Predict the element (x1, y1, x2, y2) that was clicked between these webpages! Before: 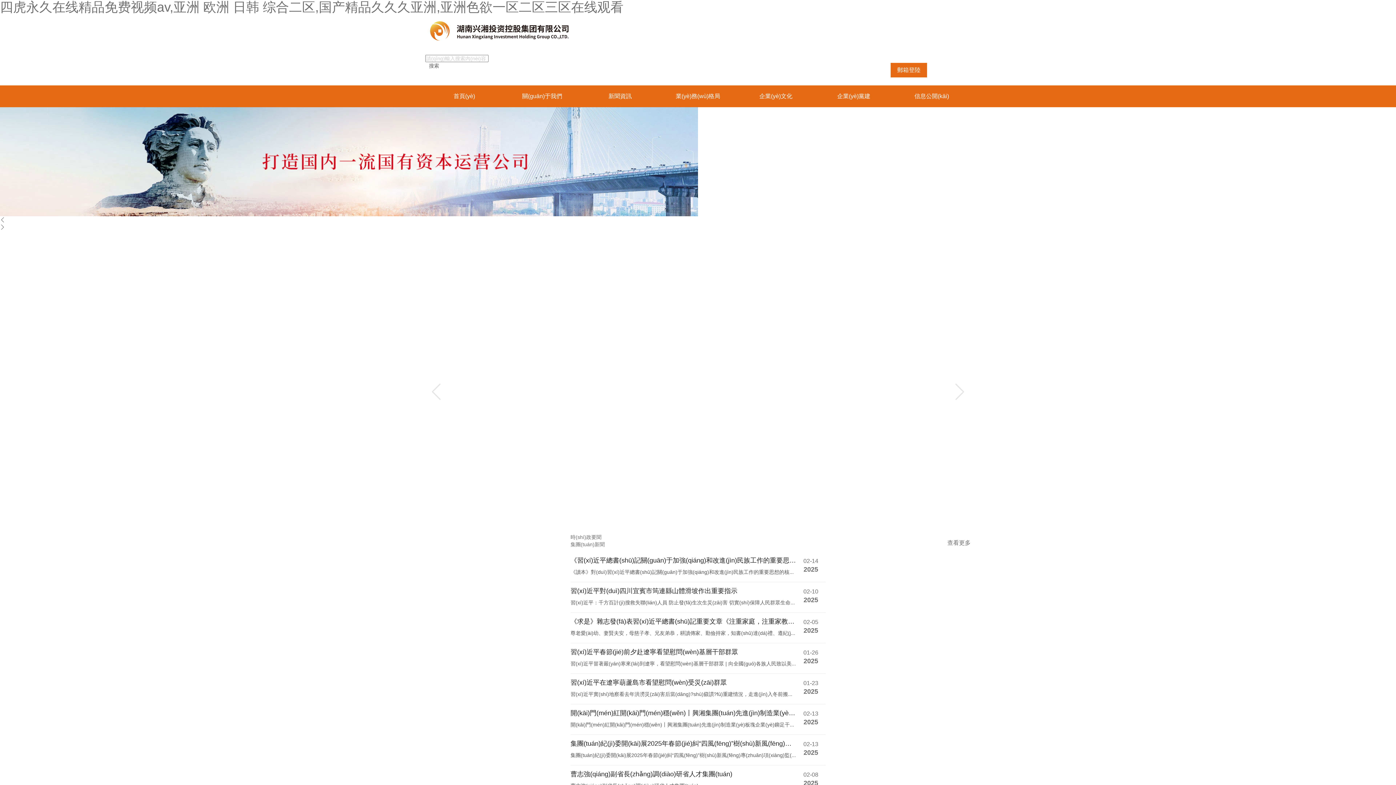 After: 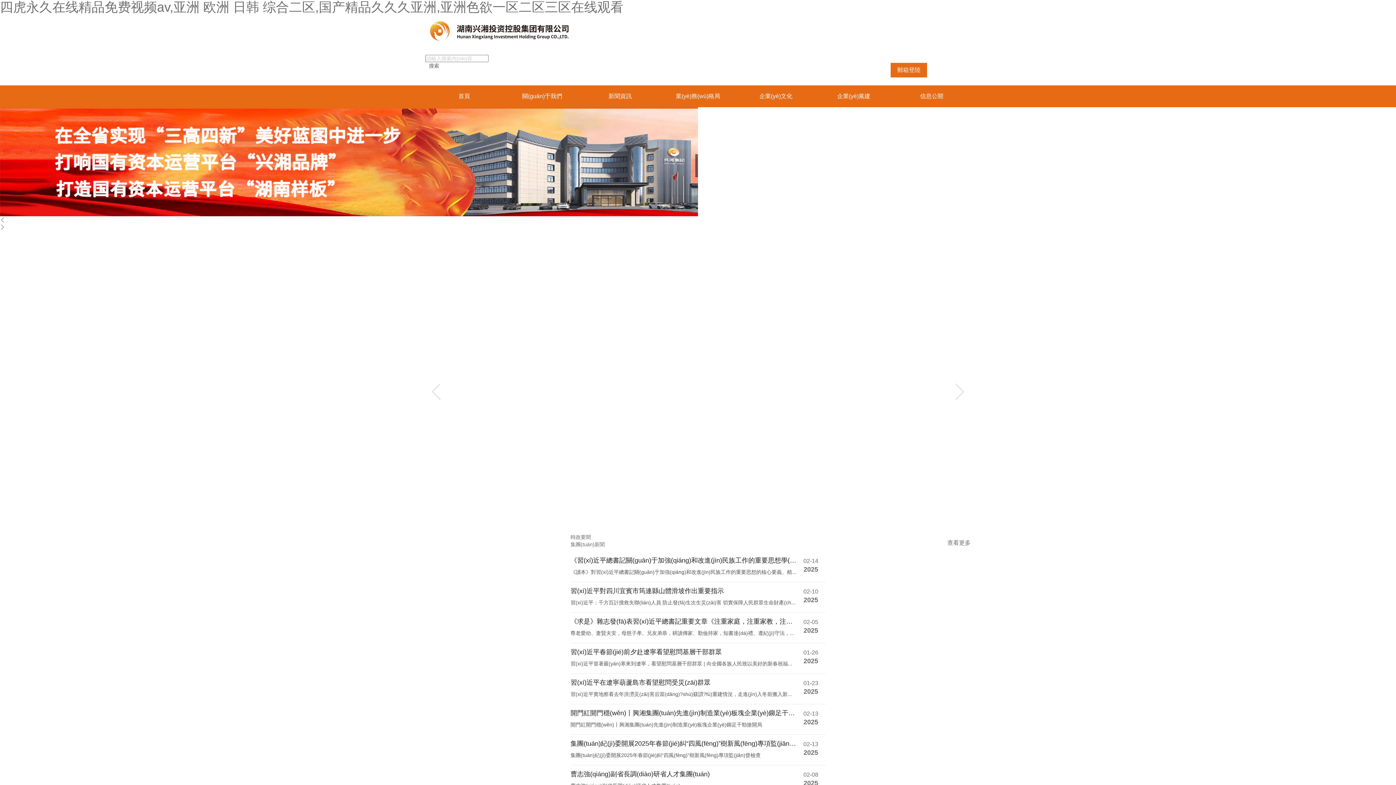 Action: bbox: (425, 85, 503, 107) label: 首頁(yè)